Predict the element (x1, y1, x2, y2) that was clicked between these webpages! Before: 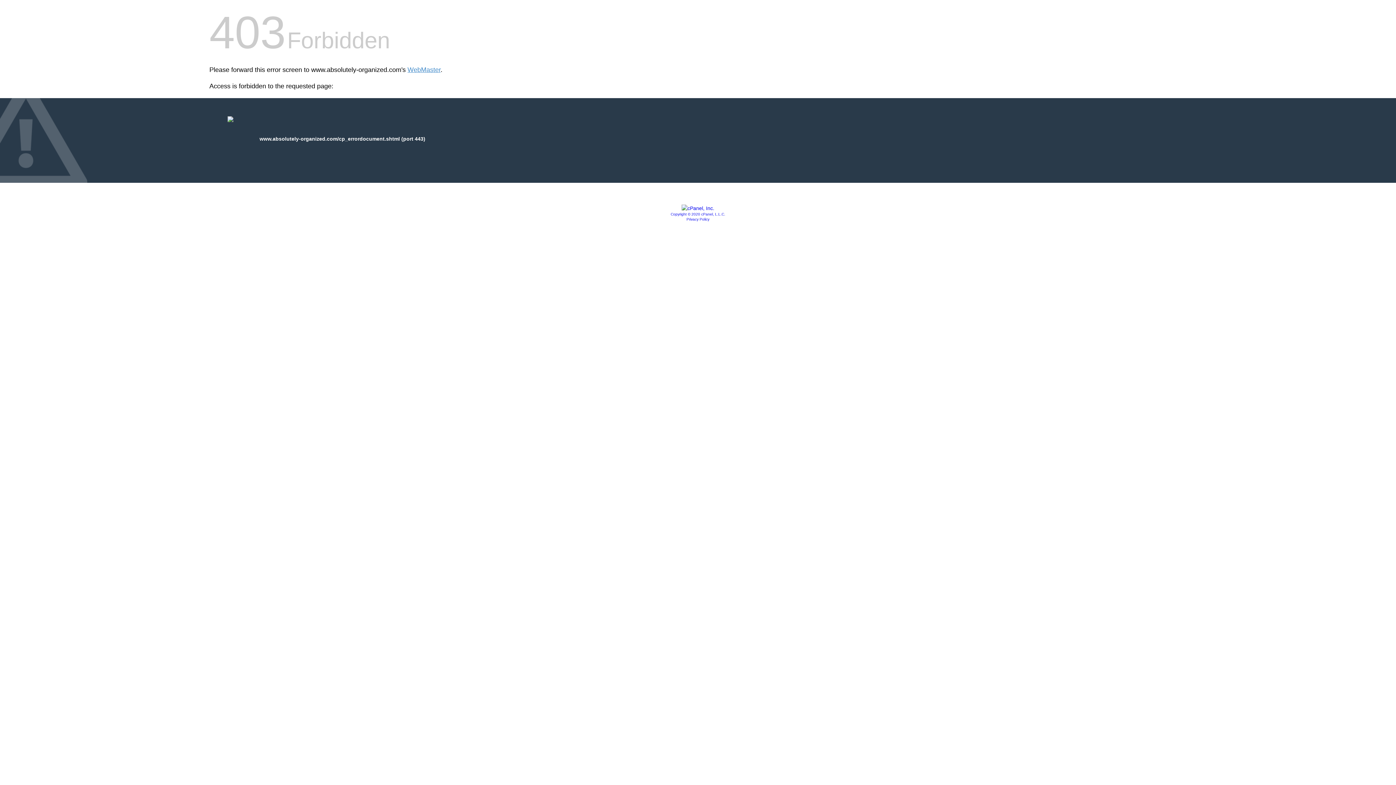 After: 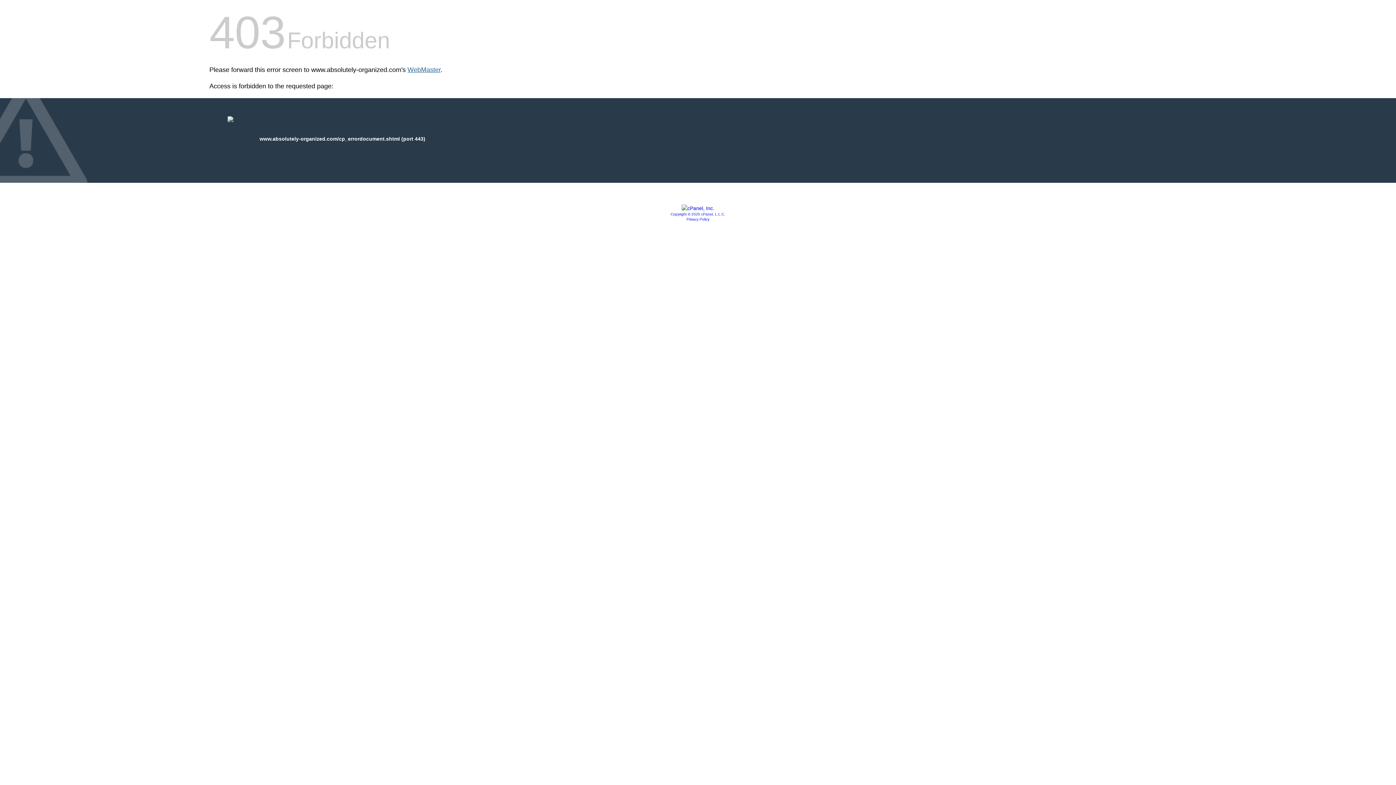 Action: bbox: (407, 66, 440, 73) label: WebMaster